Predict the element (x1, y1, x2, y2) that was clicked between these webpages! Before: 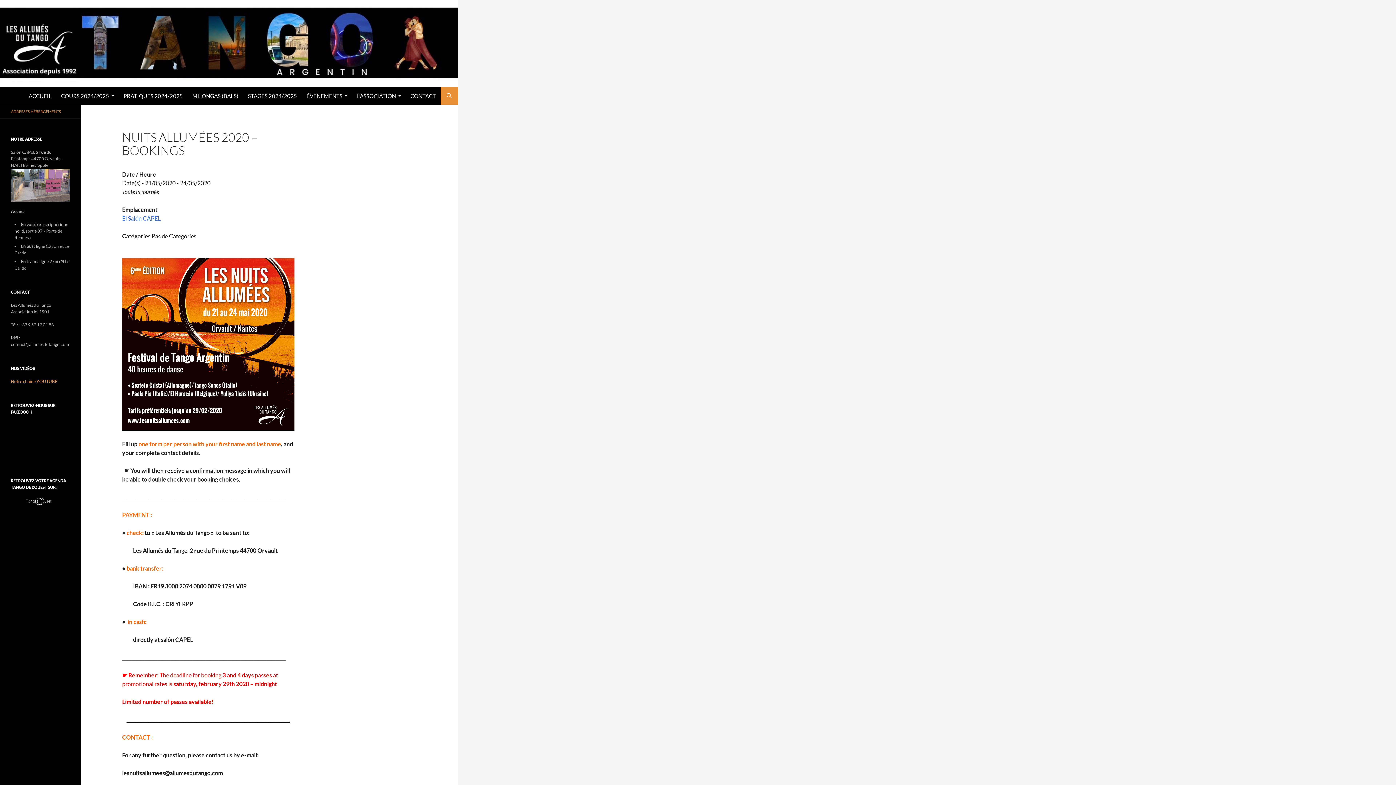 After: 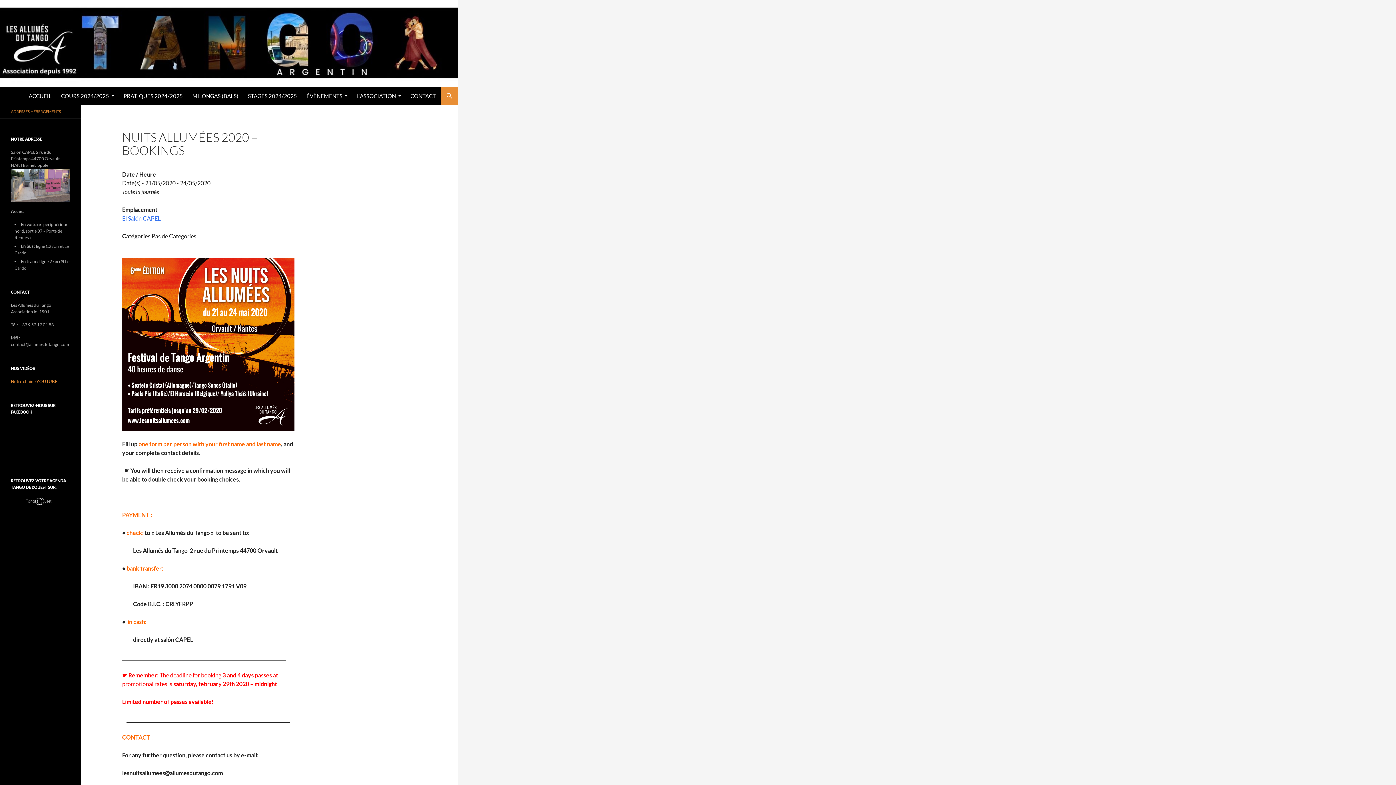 Action: bbox: (10, 498, 69, 503)